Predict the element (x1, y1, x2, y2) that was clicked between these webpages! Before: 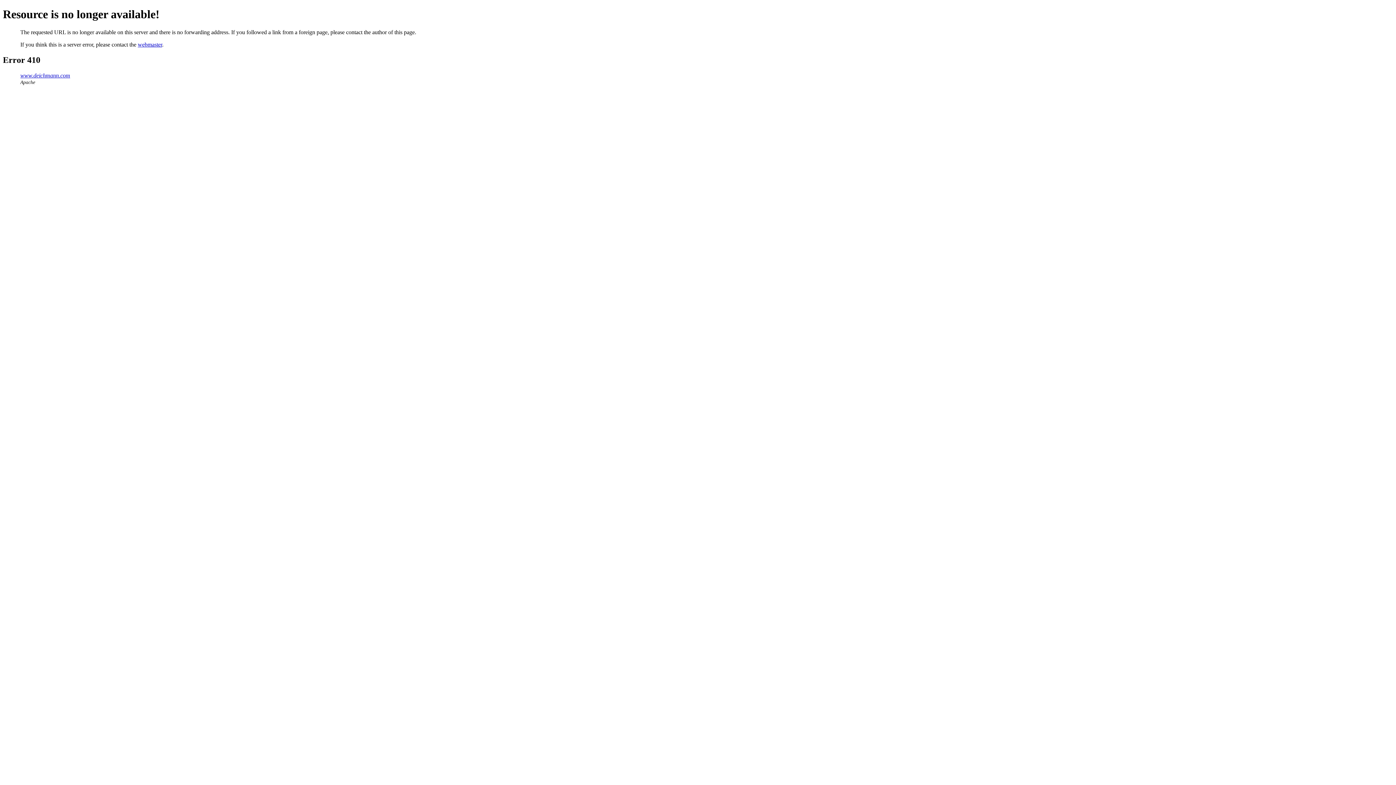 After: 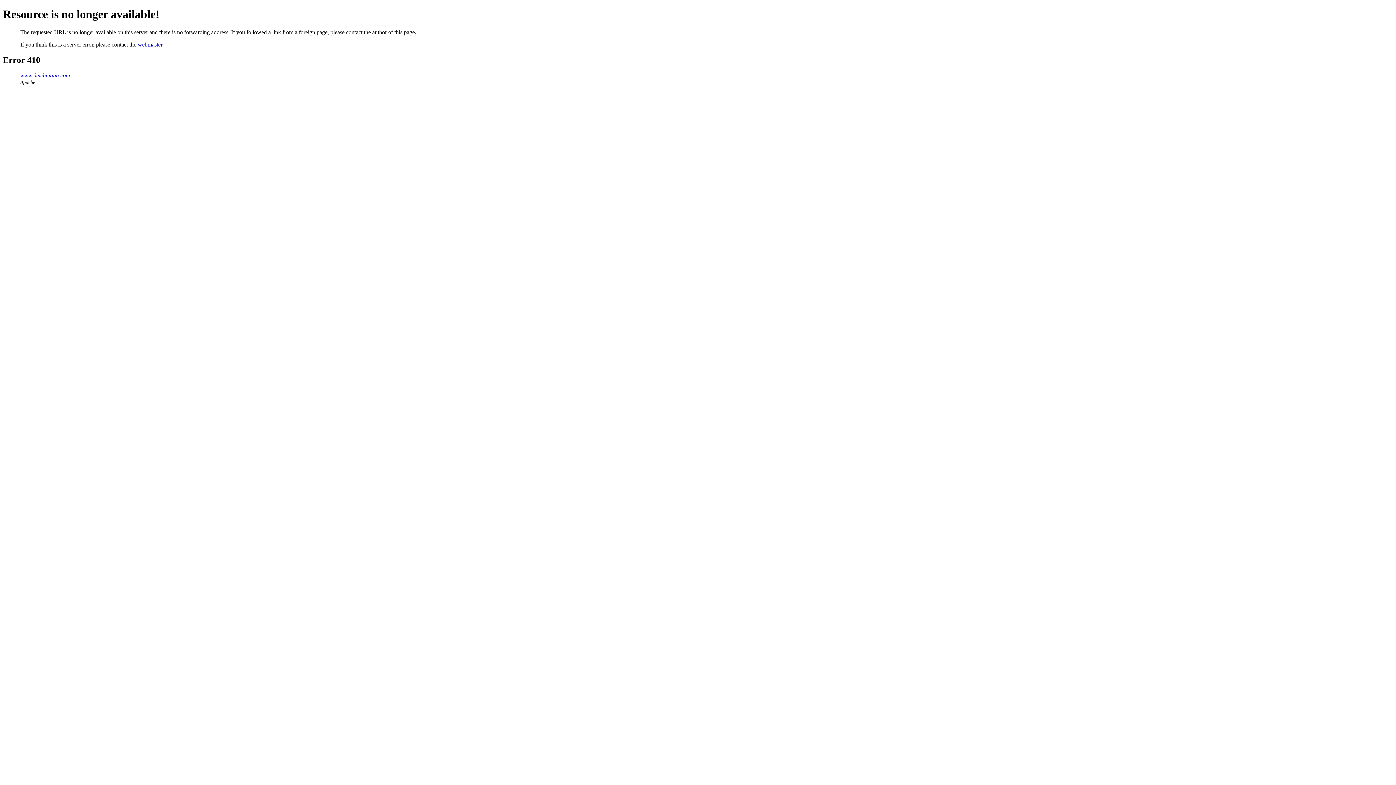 Action: label: webmaster bbox: (137, 41, 162, 47)